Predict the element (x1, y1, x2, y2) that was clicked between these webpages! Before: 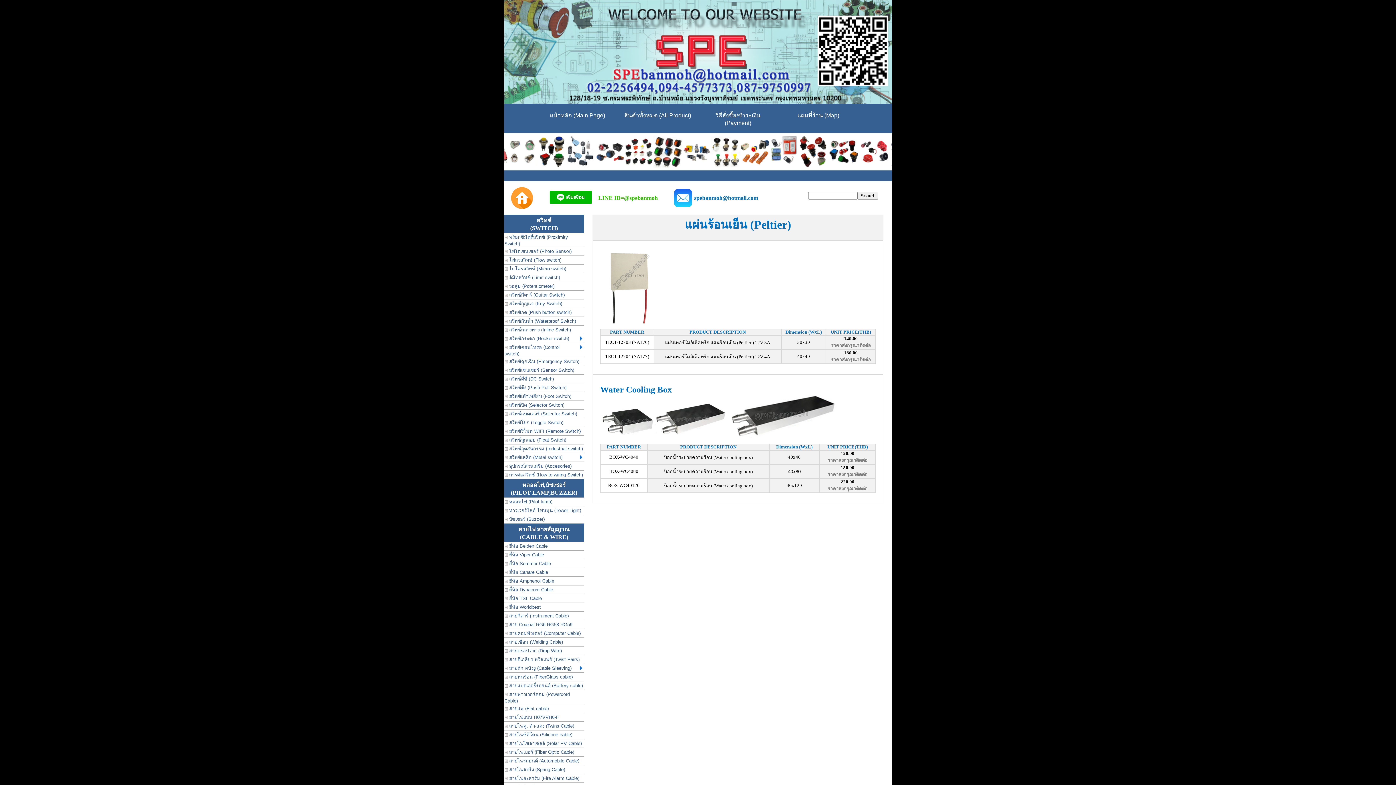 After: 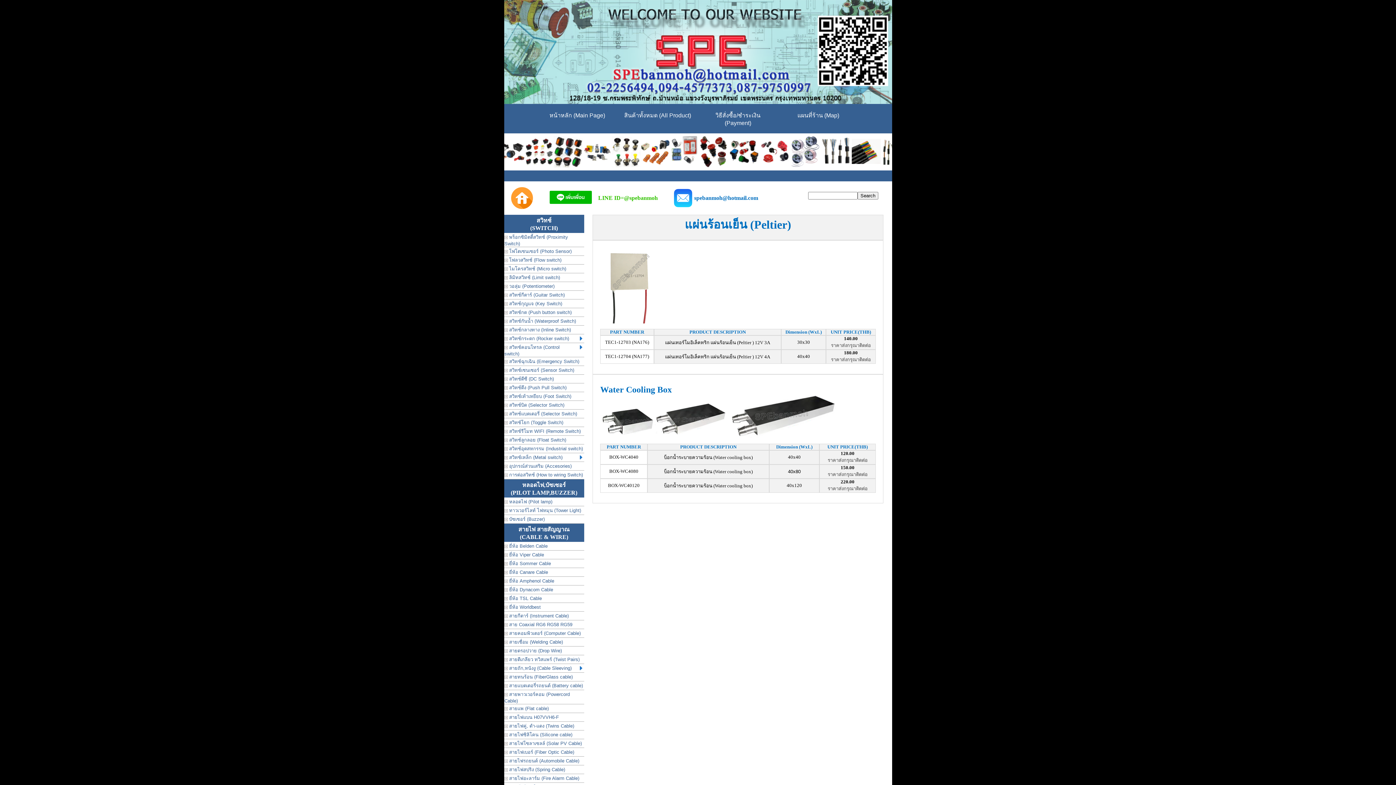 Action: bbox: (549, 198, 591, 205)